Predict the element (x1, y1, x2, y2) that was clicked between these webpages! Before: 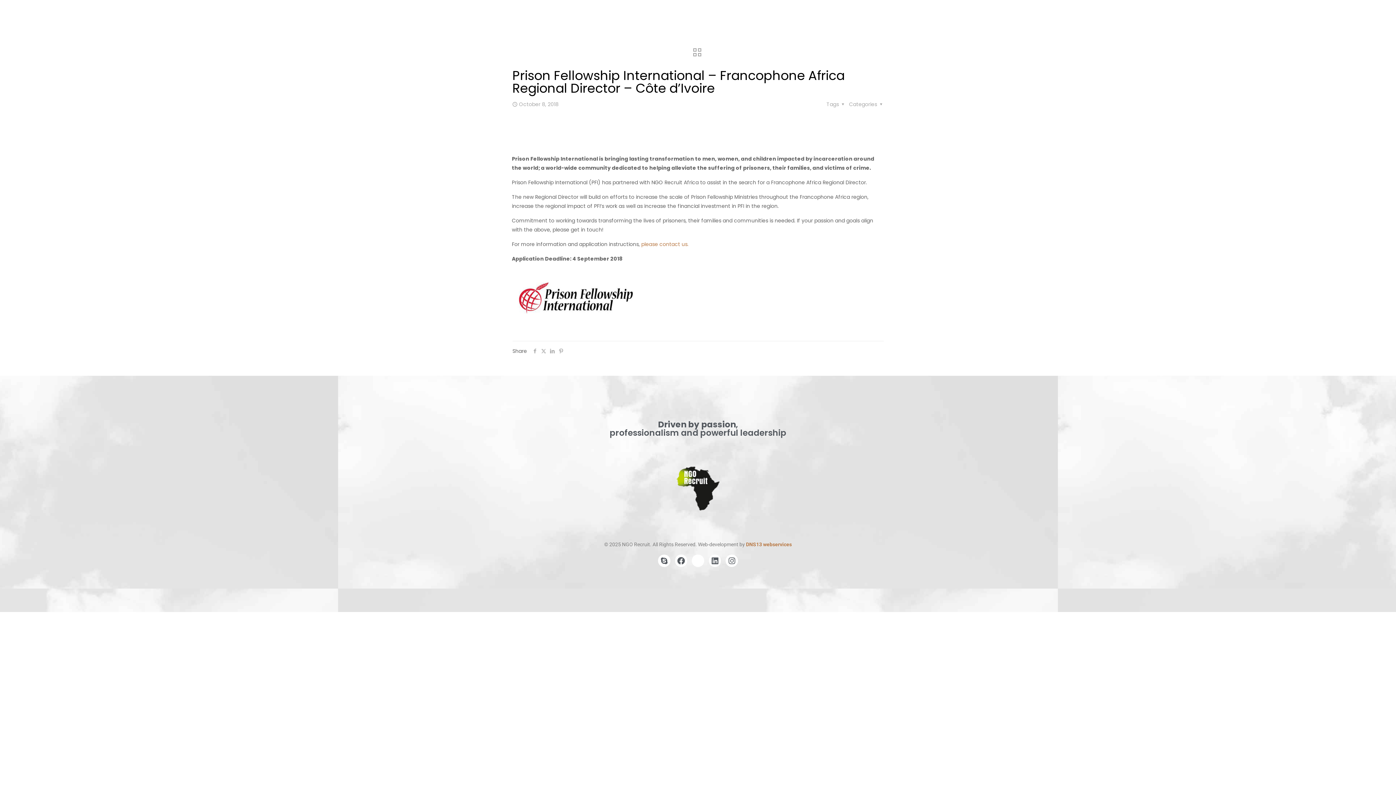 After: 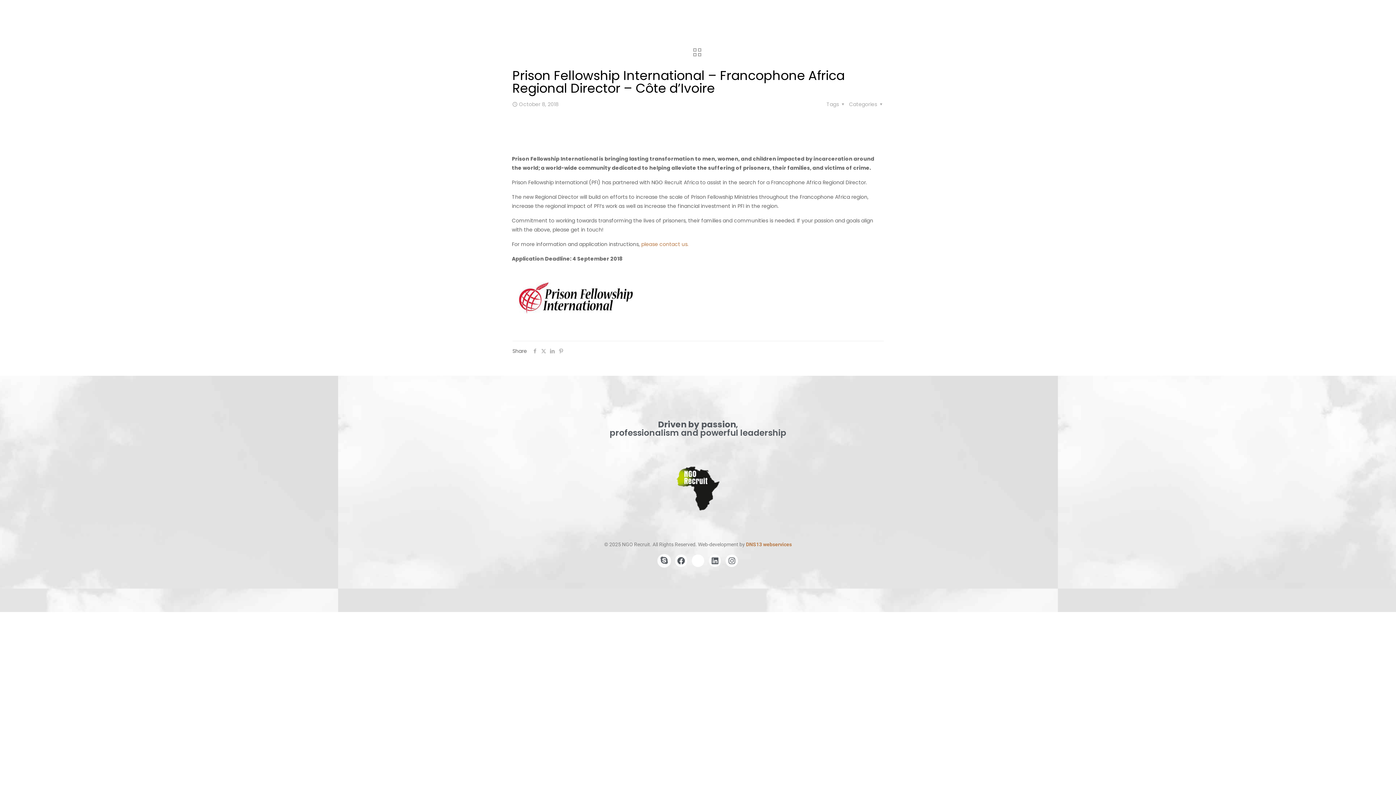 Action: label: Skype bbox: (658, 555, 670, 567)